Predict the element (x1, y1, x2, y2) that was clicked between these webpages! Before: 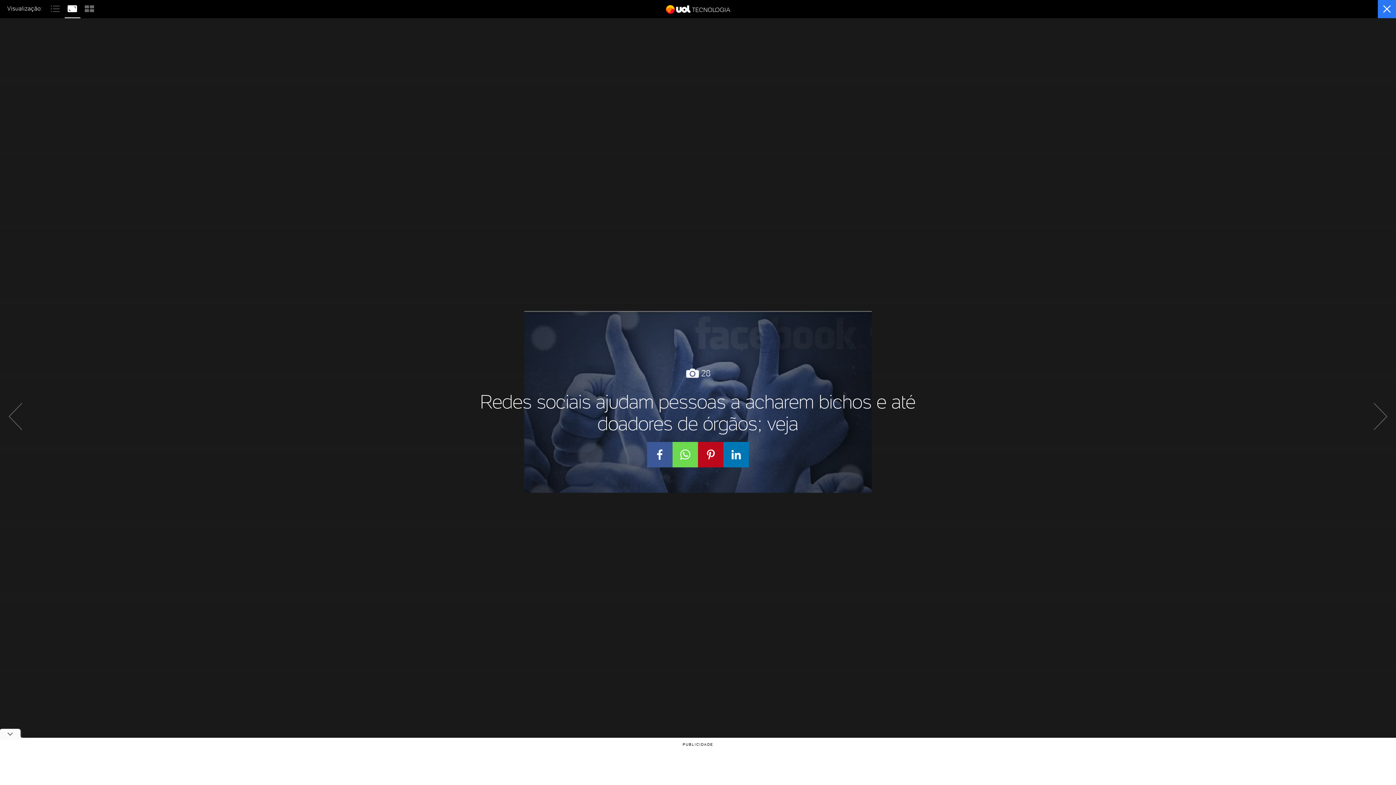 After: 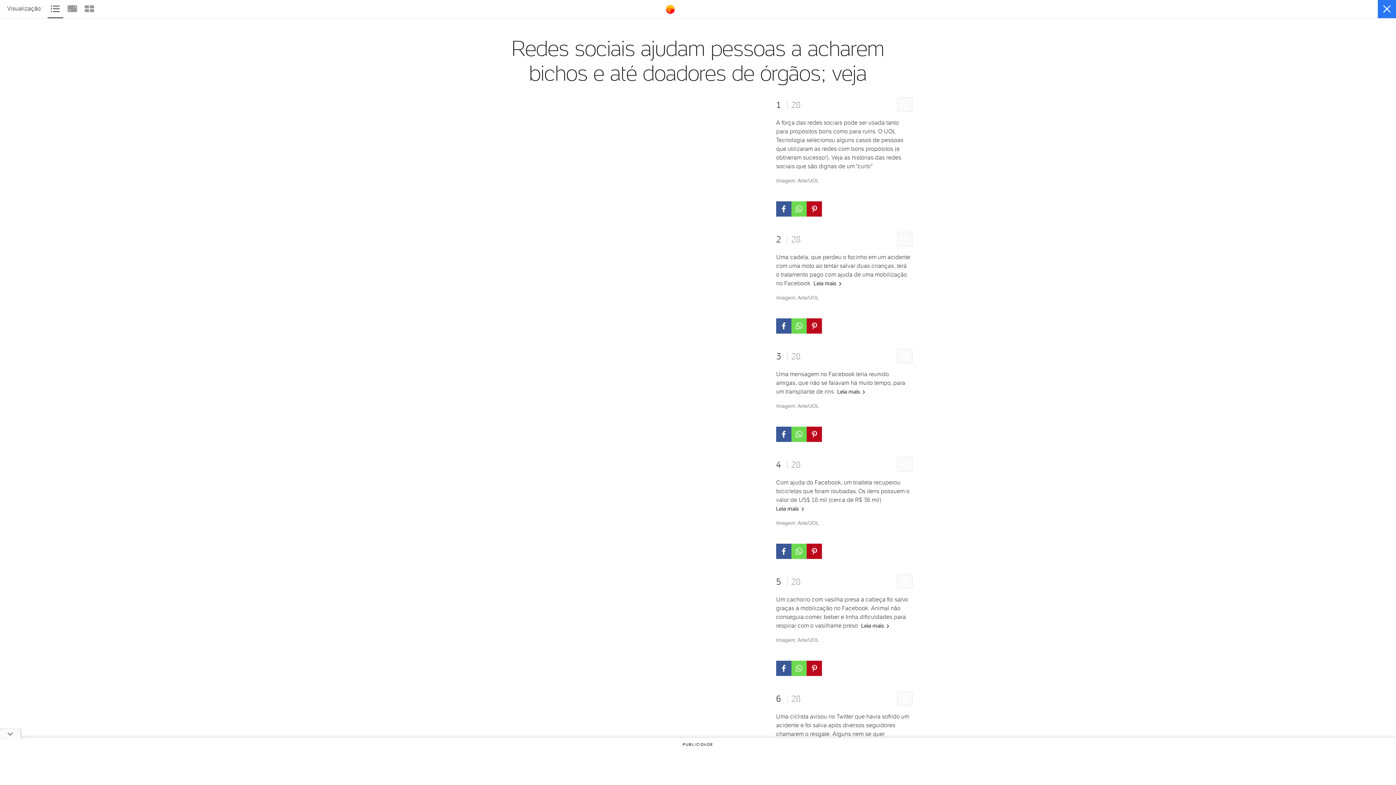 Action: bbox: (47, 3, 64, 11) label:  